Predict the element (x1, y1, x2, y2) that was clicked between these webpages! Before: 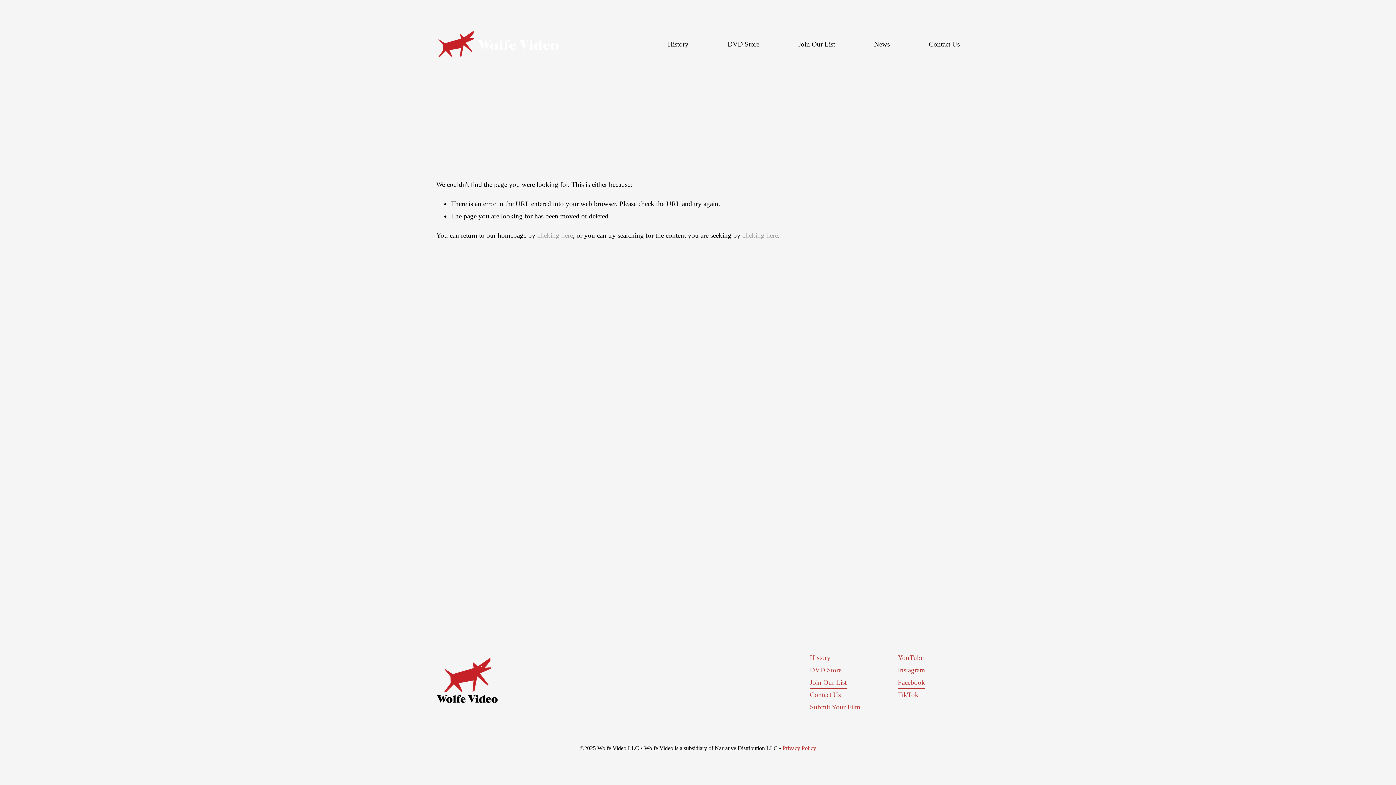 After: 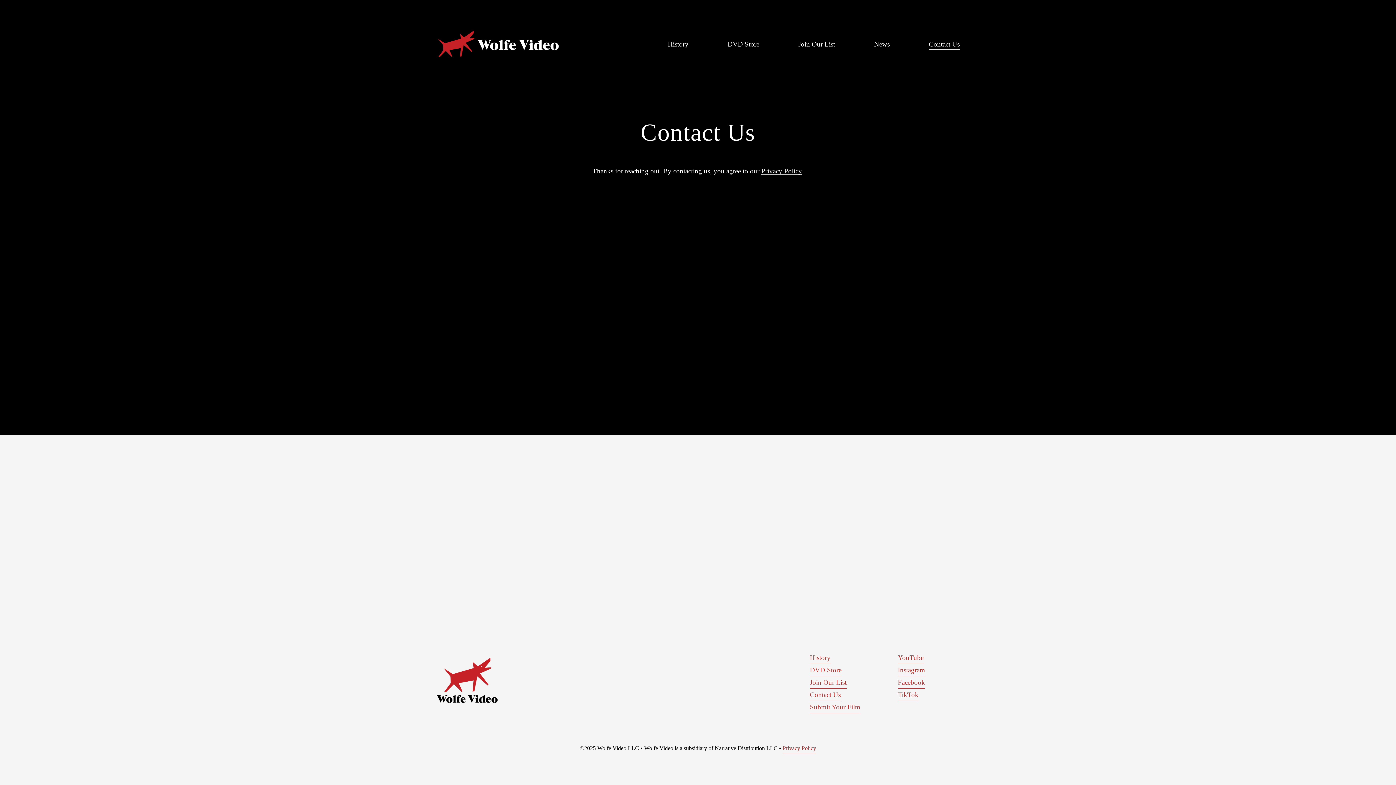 Action: bbox: (810, 689, 841, 701) label: Contact Us